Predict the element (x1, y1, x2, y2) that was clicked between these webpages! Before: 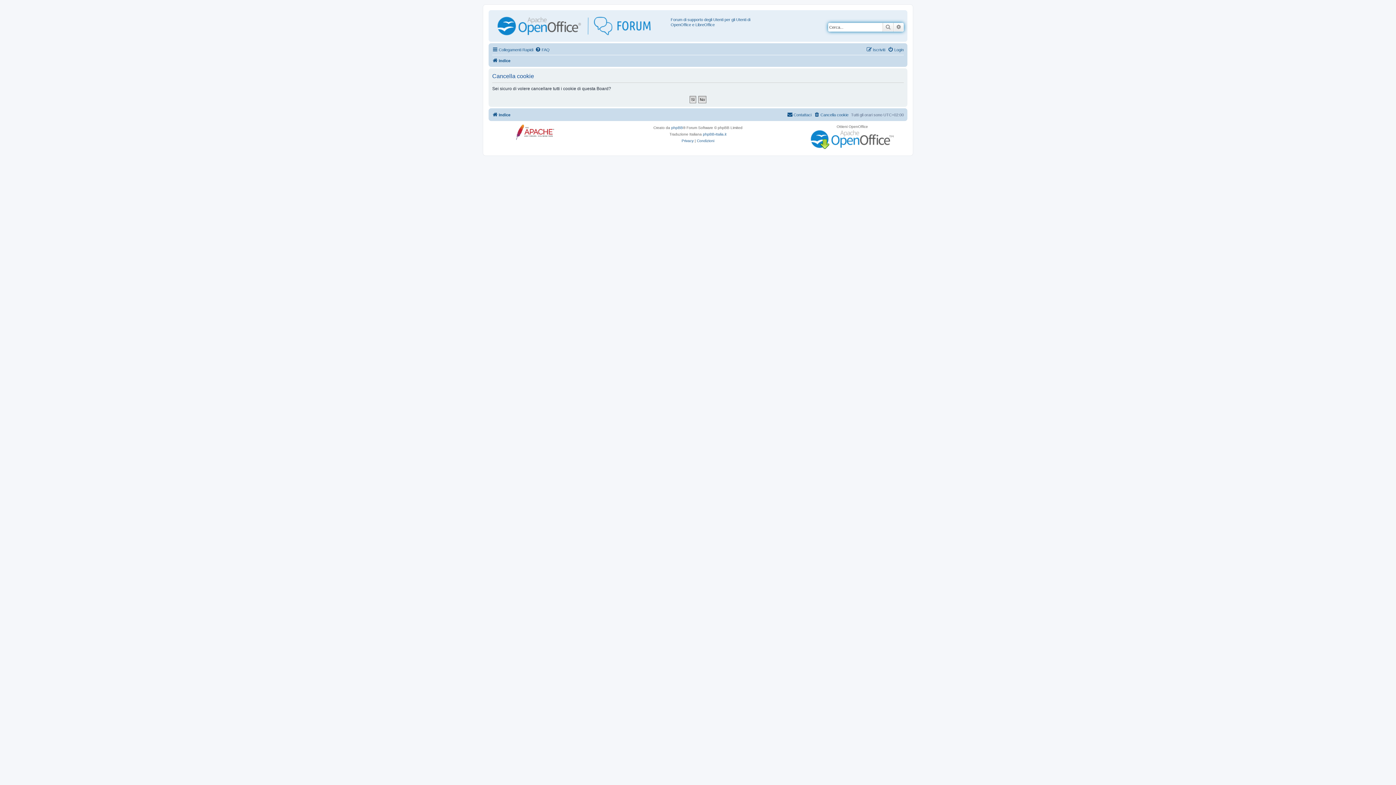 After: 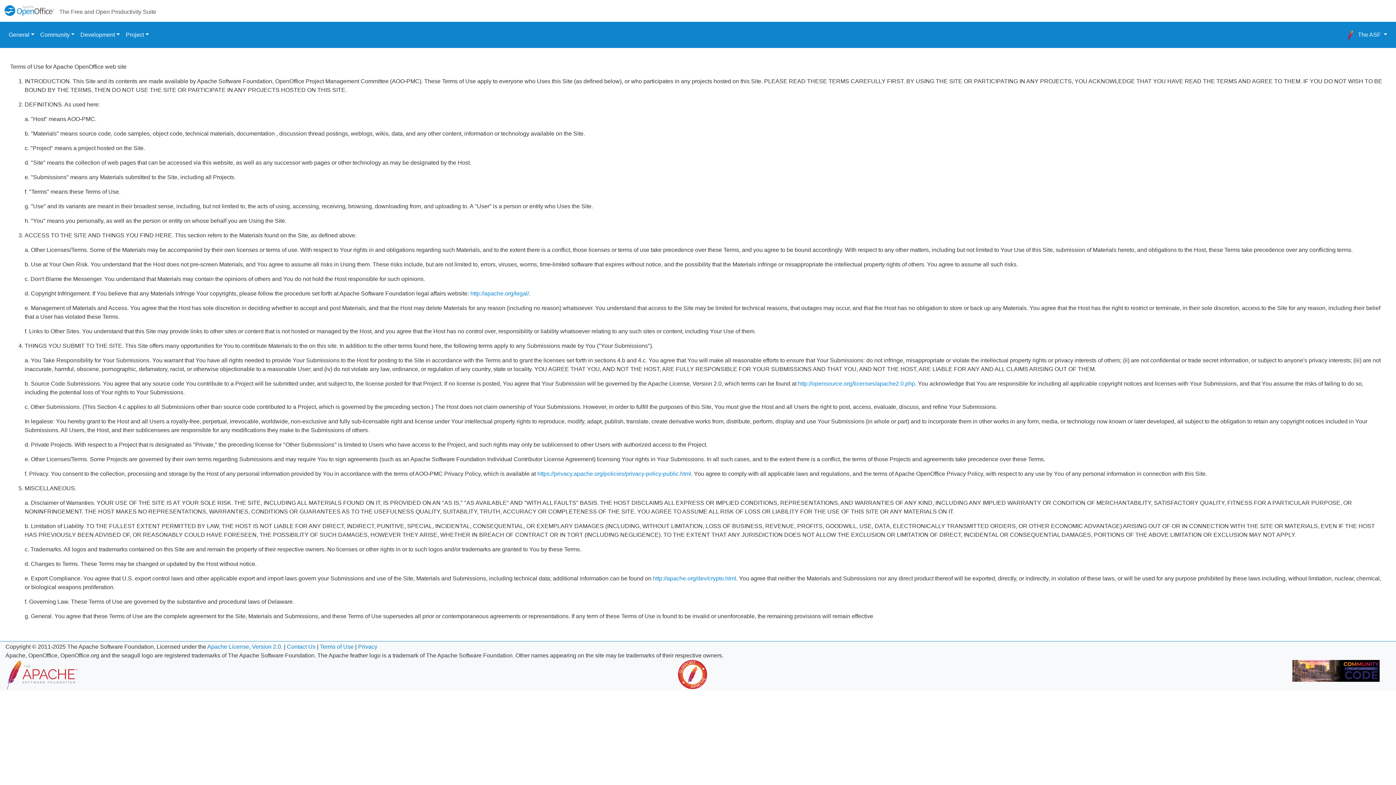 Action: label: Condizioni bbox: (697, 137, 714, 144)